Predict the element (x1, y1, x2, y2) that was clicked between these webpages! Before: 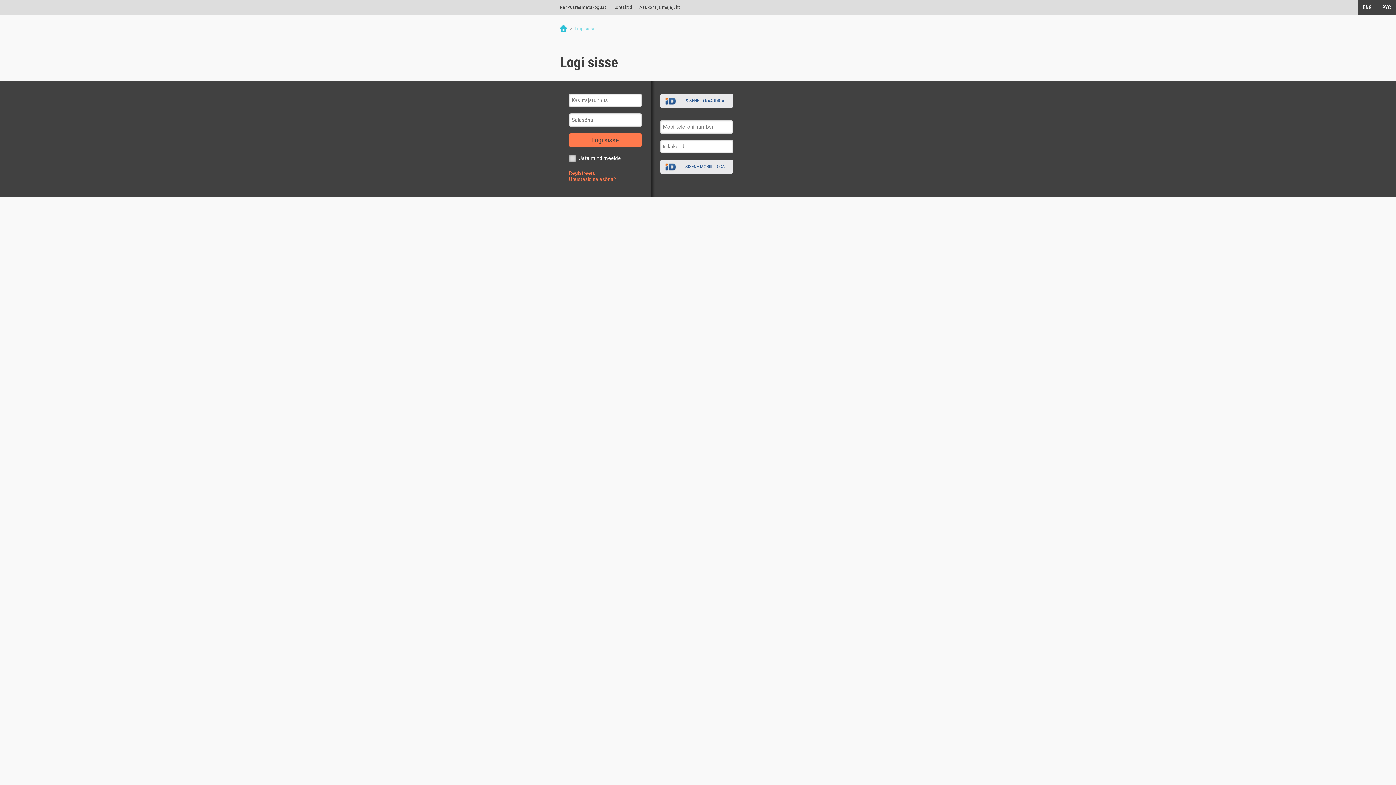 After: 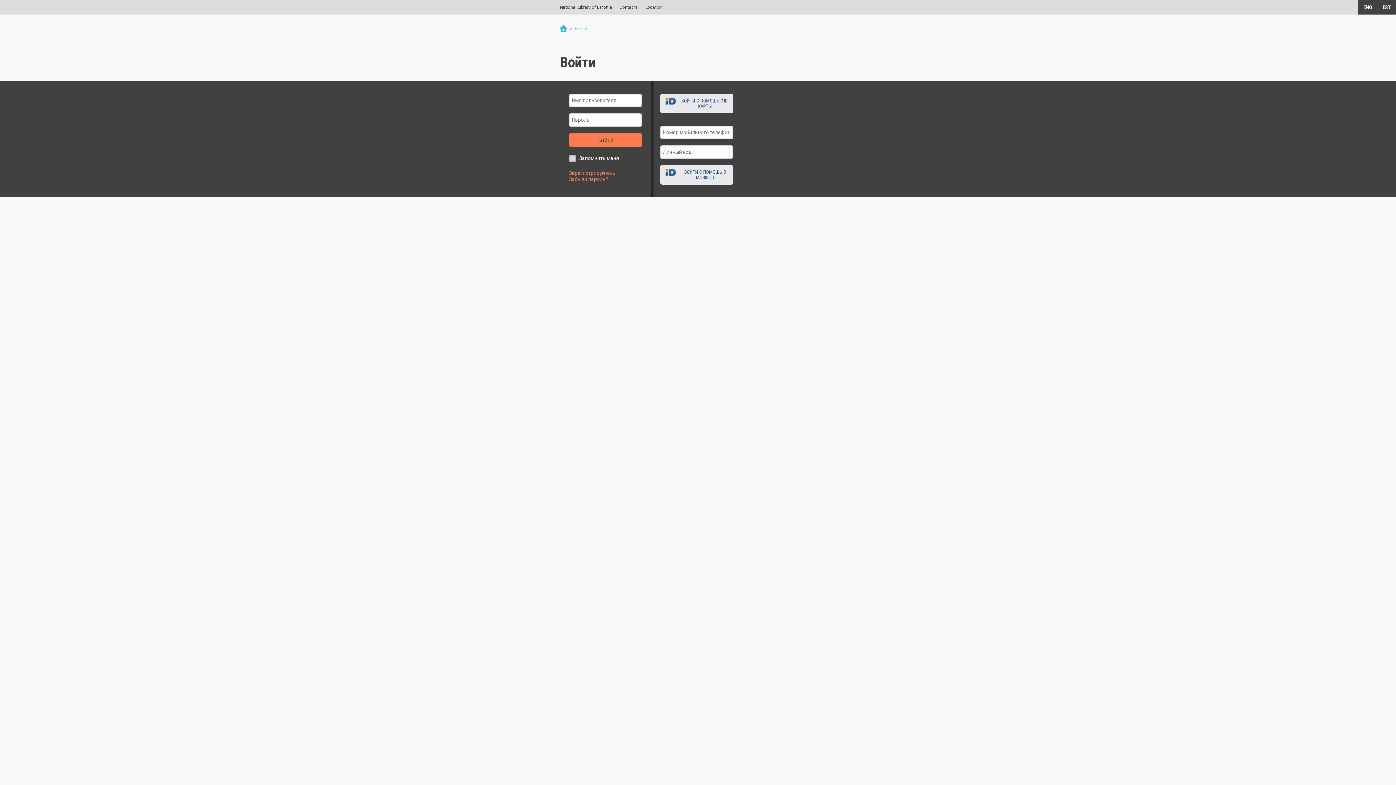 Action: label: РУС bbox: (1377, 0, 1396, 14)